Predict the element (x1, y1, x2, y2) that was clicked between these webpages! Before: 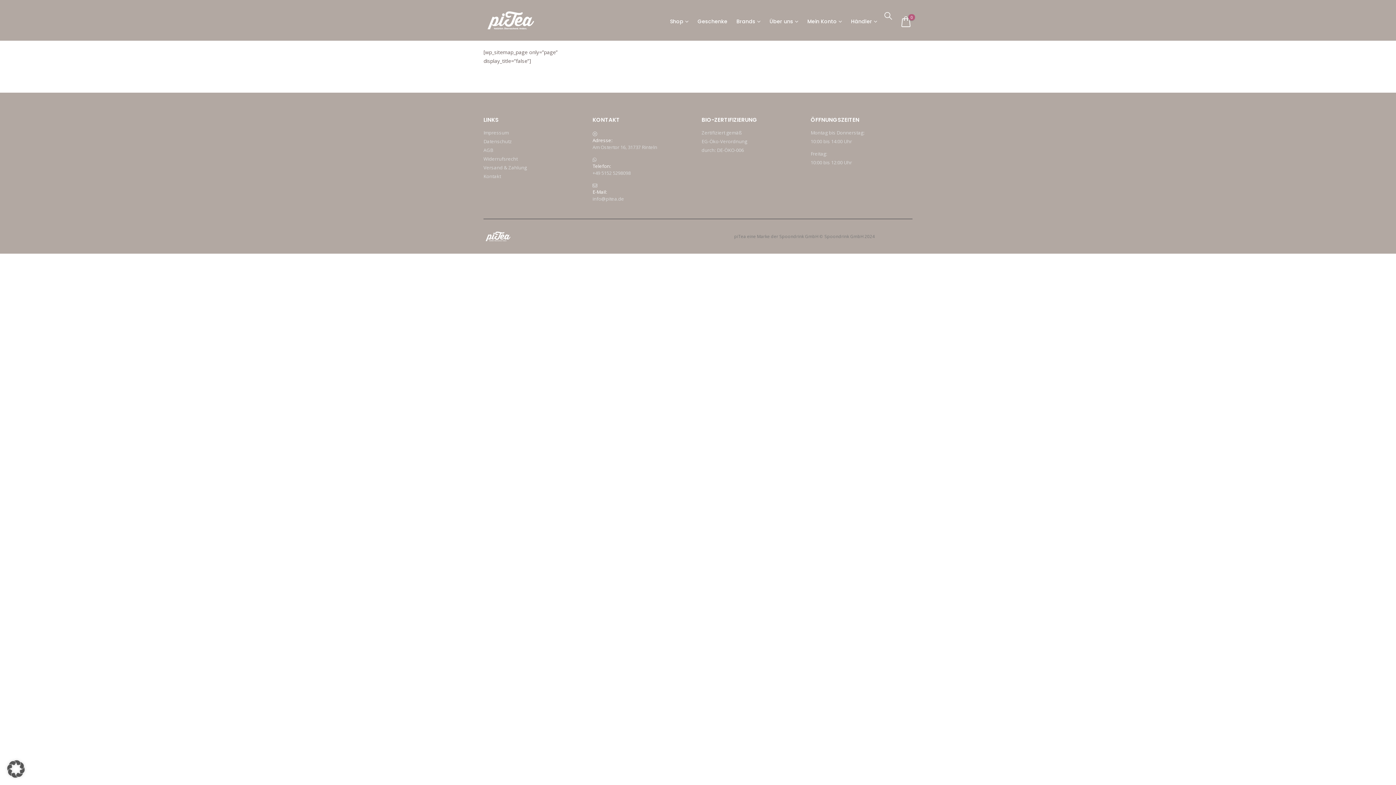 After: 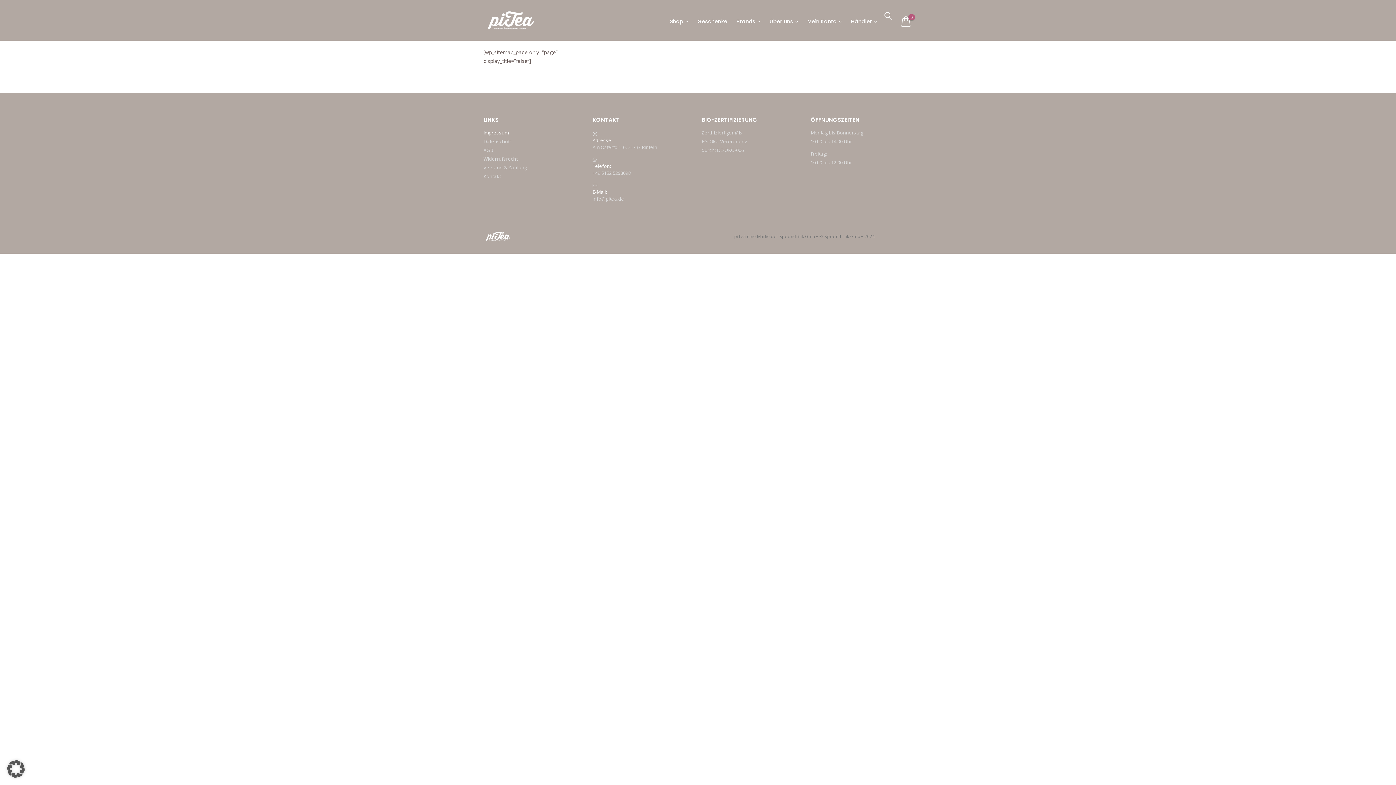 Action: label: Impressum bbox: (483, 129, 508, 136)